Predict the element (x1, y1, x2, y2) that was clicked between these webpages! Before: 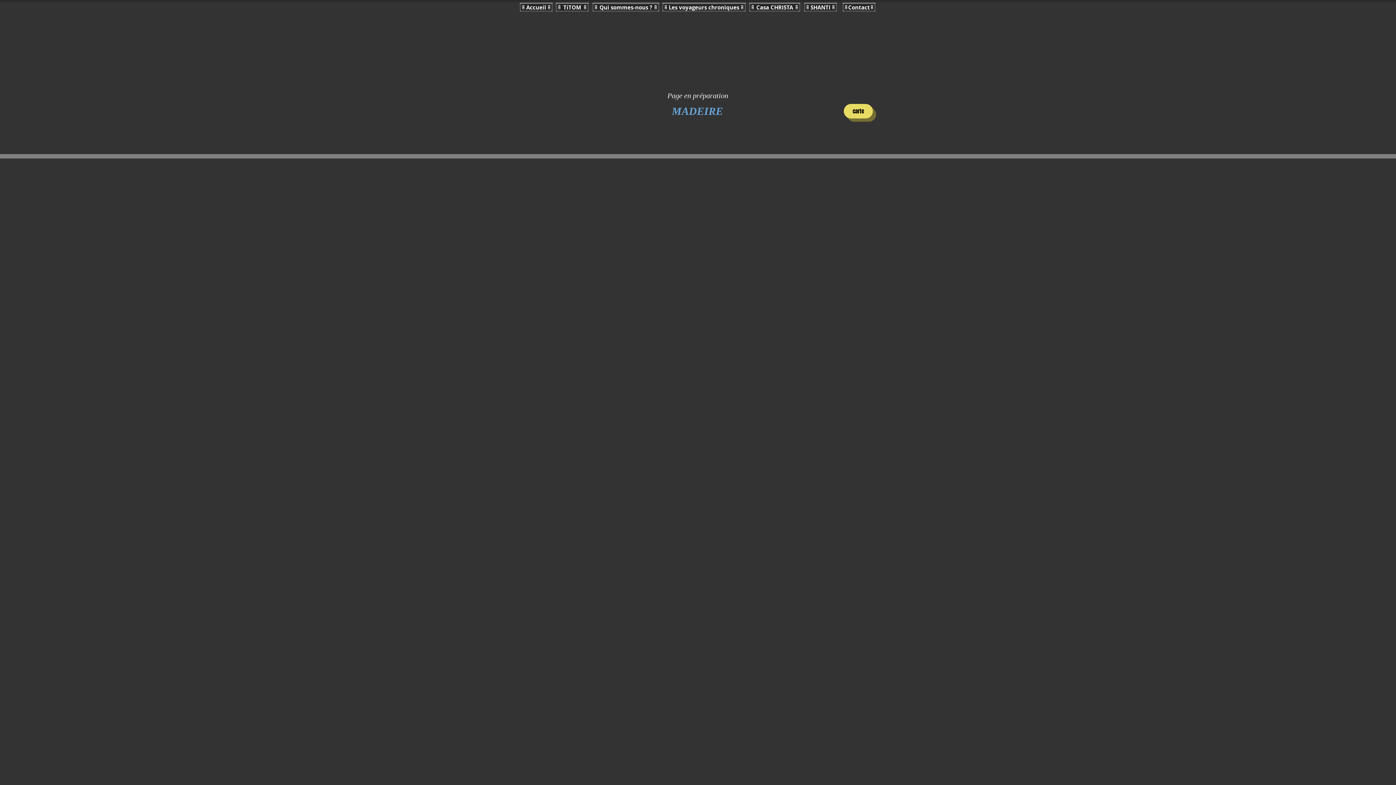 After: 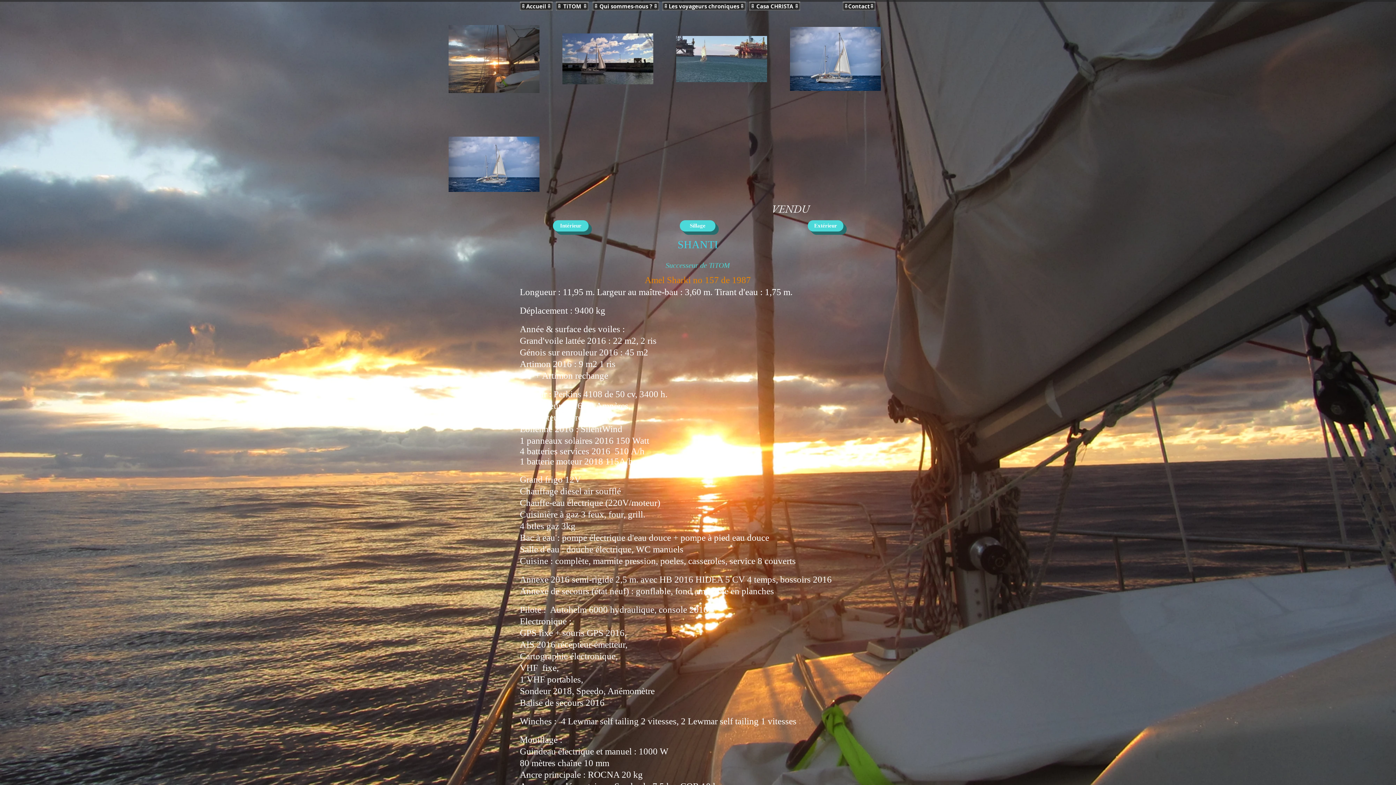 Action: bbox: (804, 2, 837, 11) label: SHANTI